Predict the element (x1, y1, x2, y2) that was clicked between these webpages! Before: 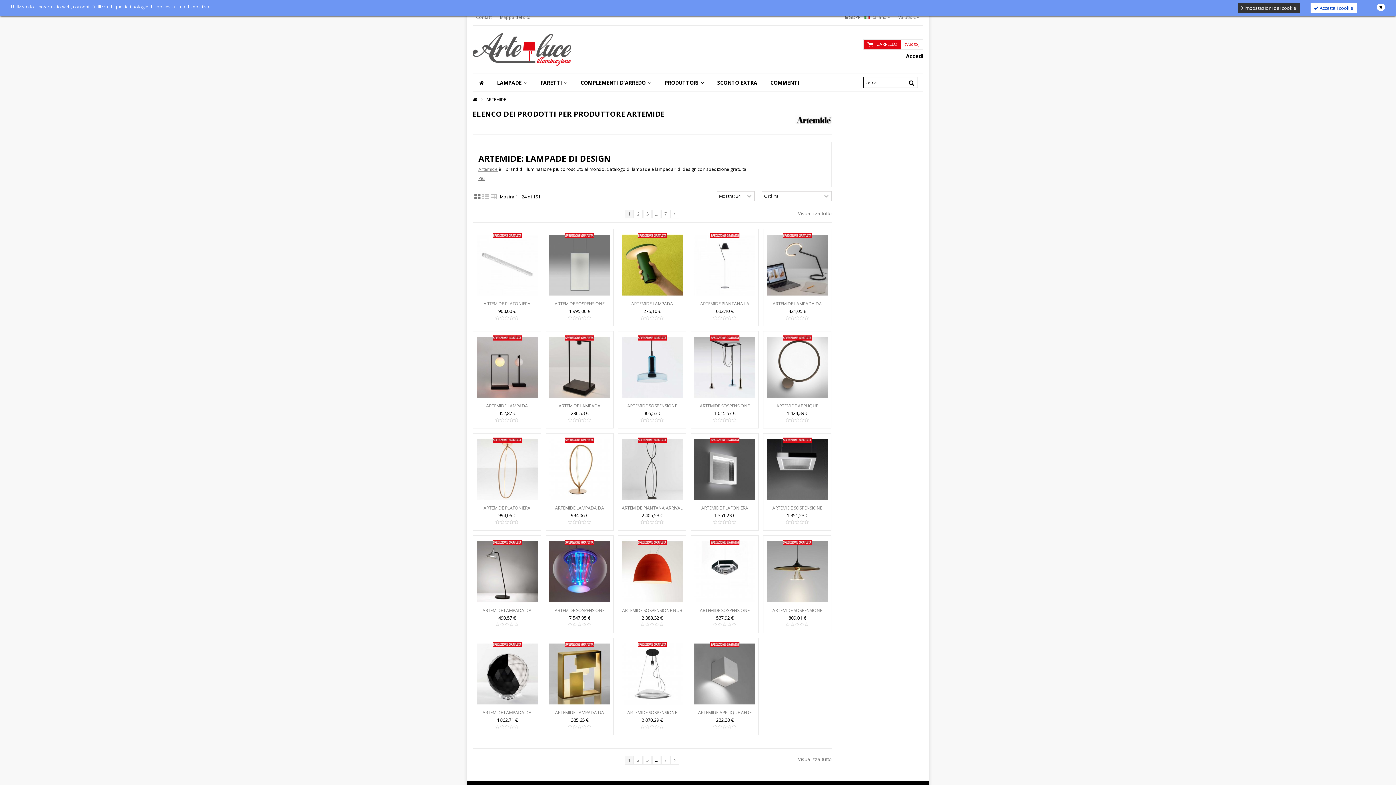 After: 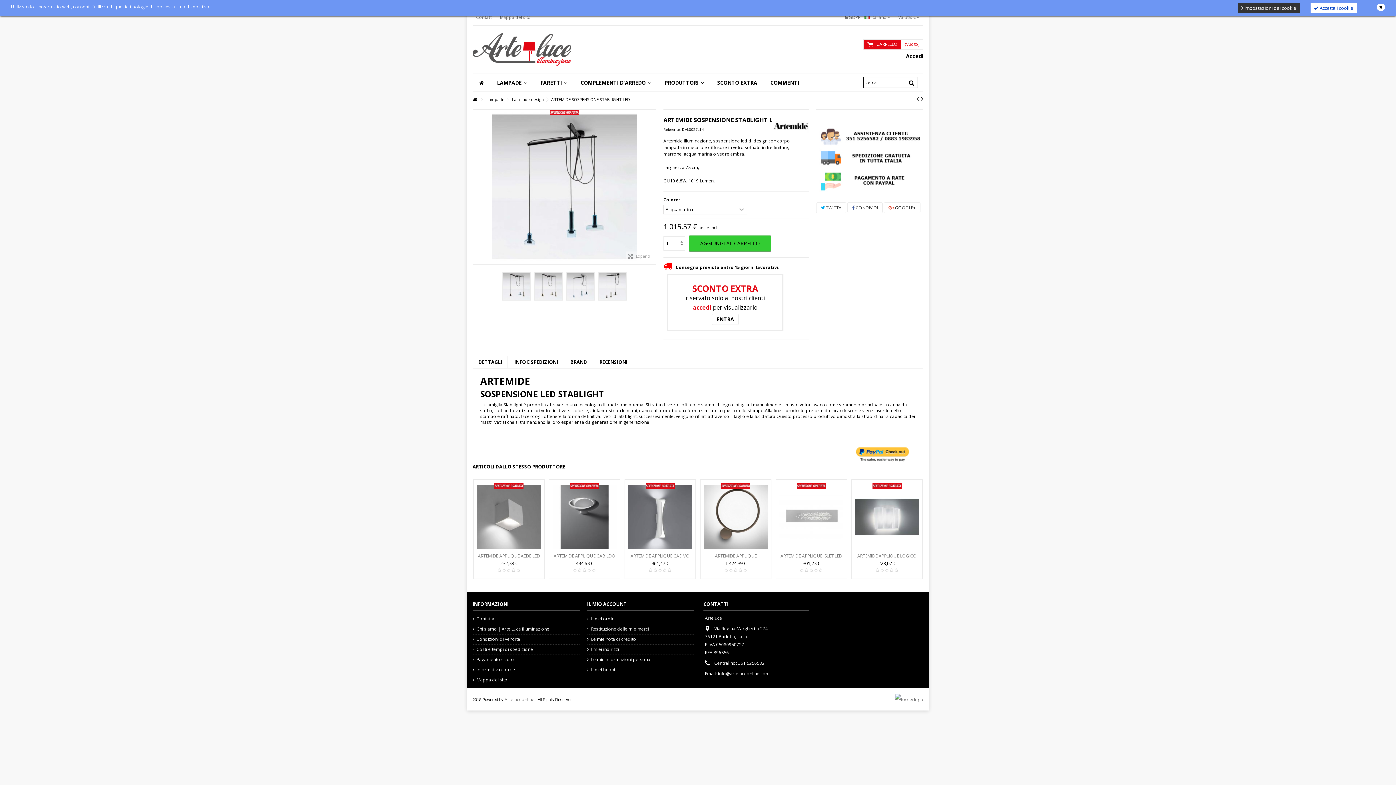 Action: bbox: (694, 334, 755, 400)